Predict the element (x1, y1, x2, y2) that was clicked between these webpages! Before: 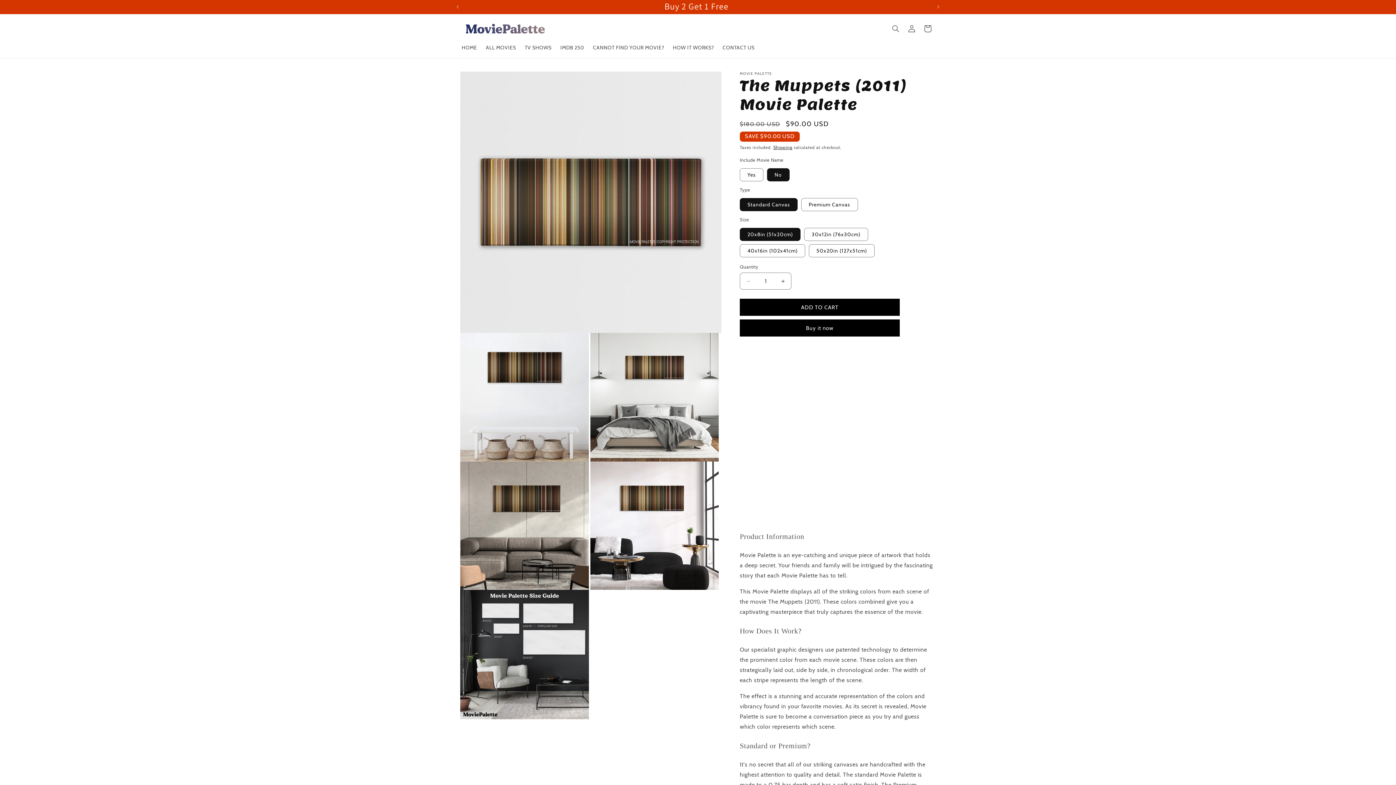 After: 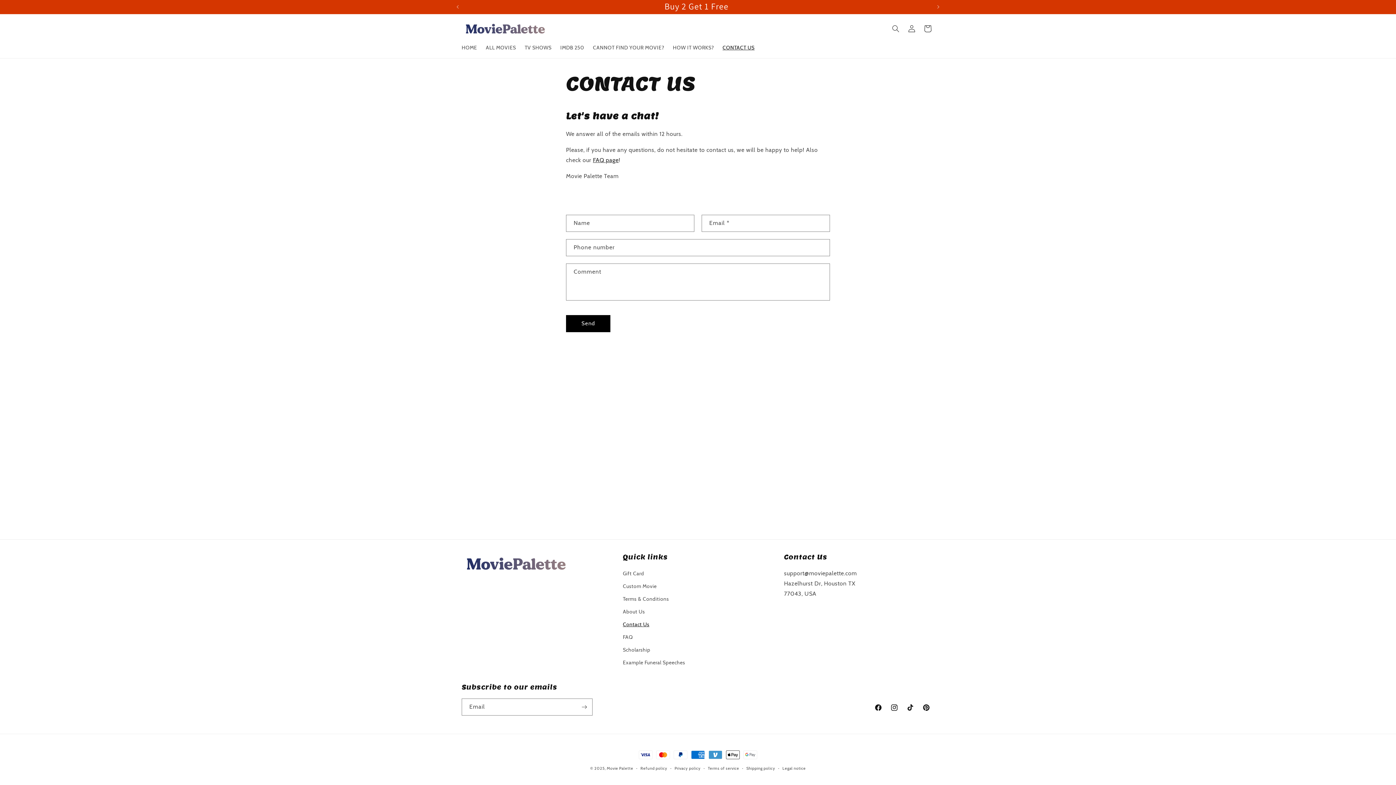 Action: bbox: (718, 40, 759, 55) label: CONTACT US